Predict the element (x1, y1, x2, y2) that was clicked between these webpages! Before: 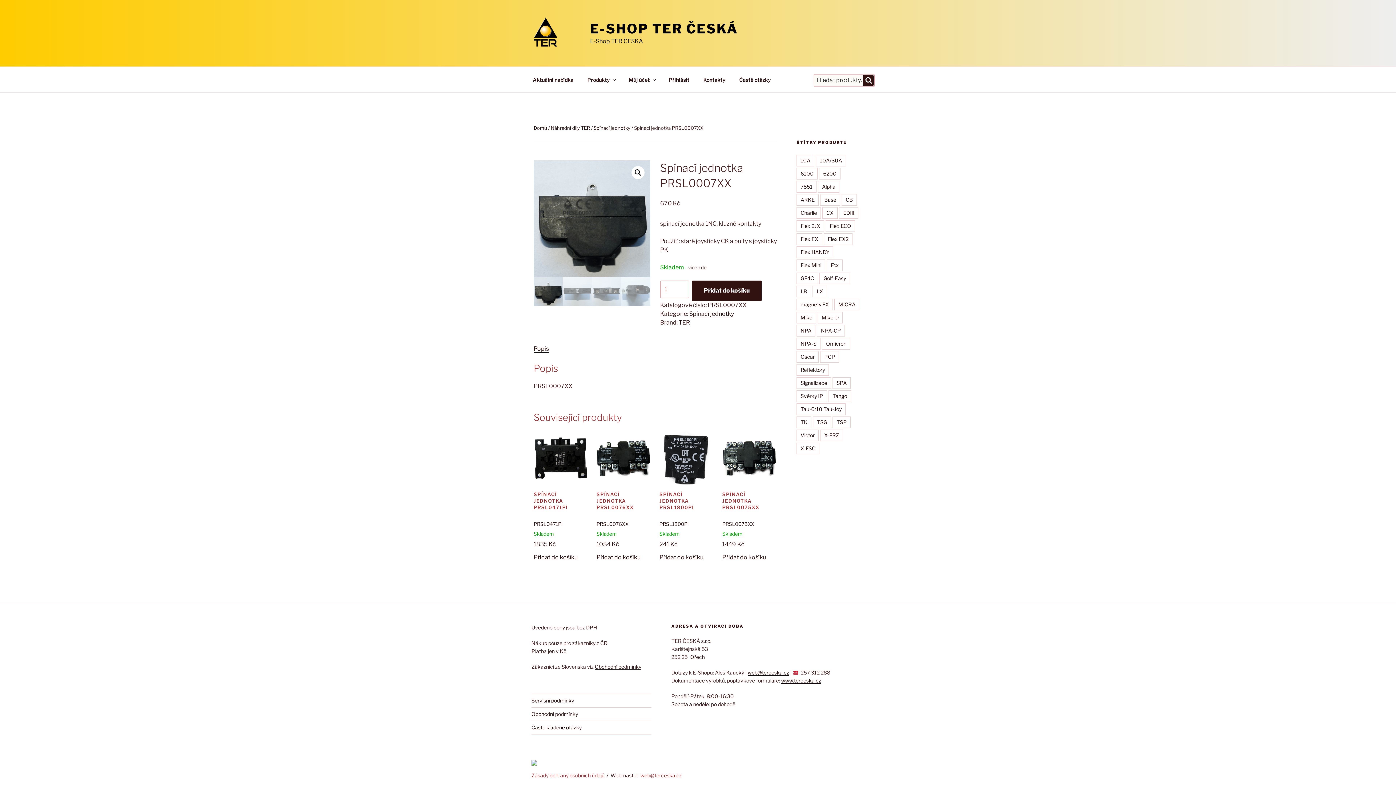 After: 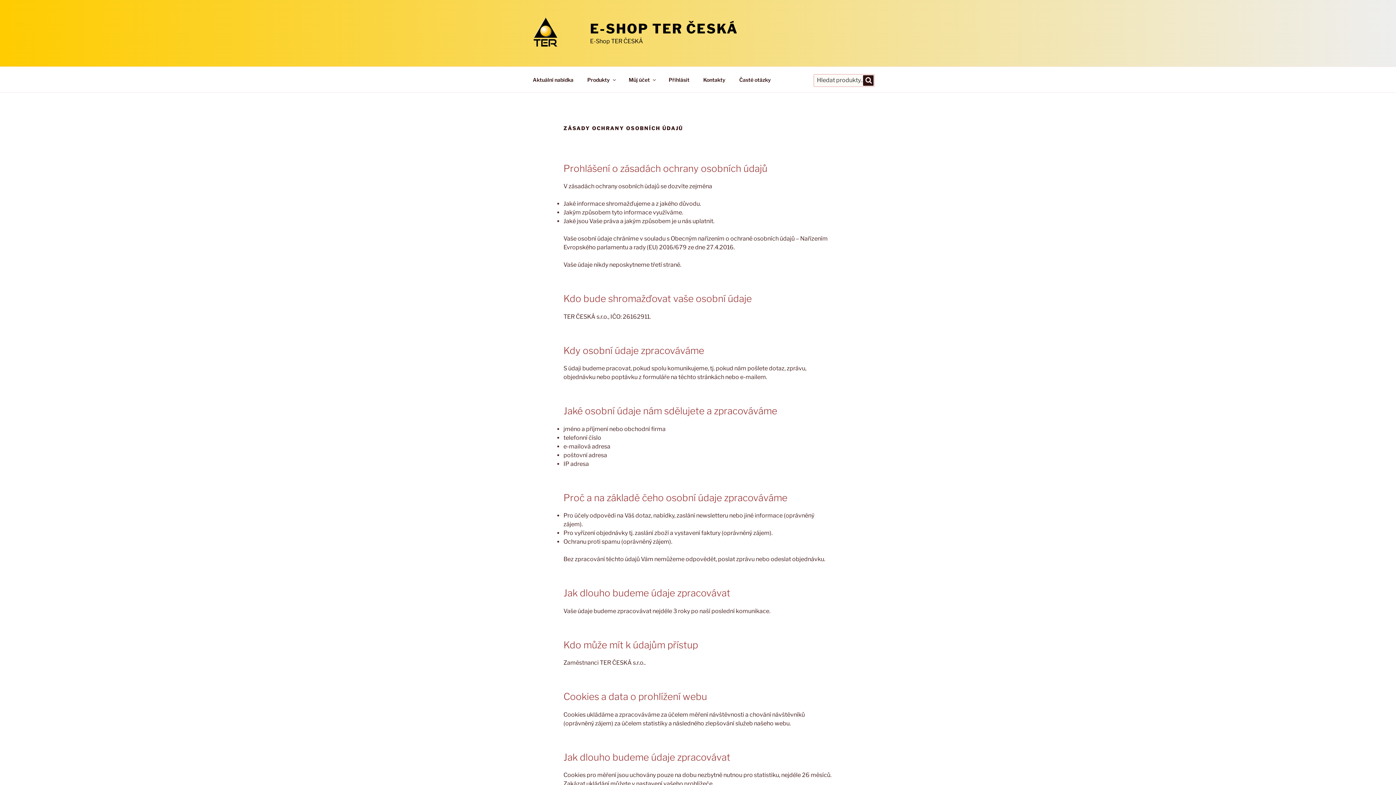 Action: bbox: (531, 772, 604, 779) label: Zásady ochrany osobních údajů